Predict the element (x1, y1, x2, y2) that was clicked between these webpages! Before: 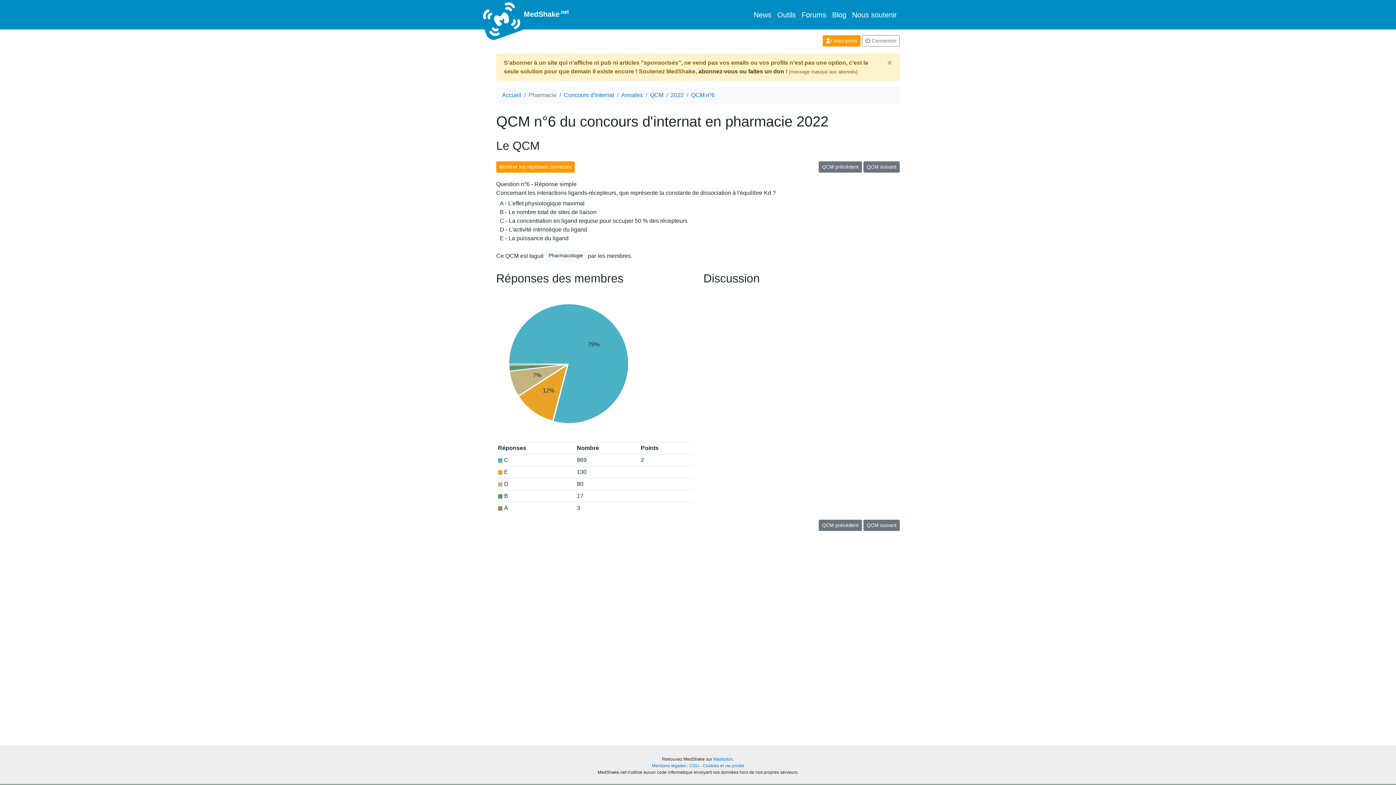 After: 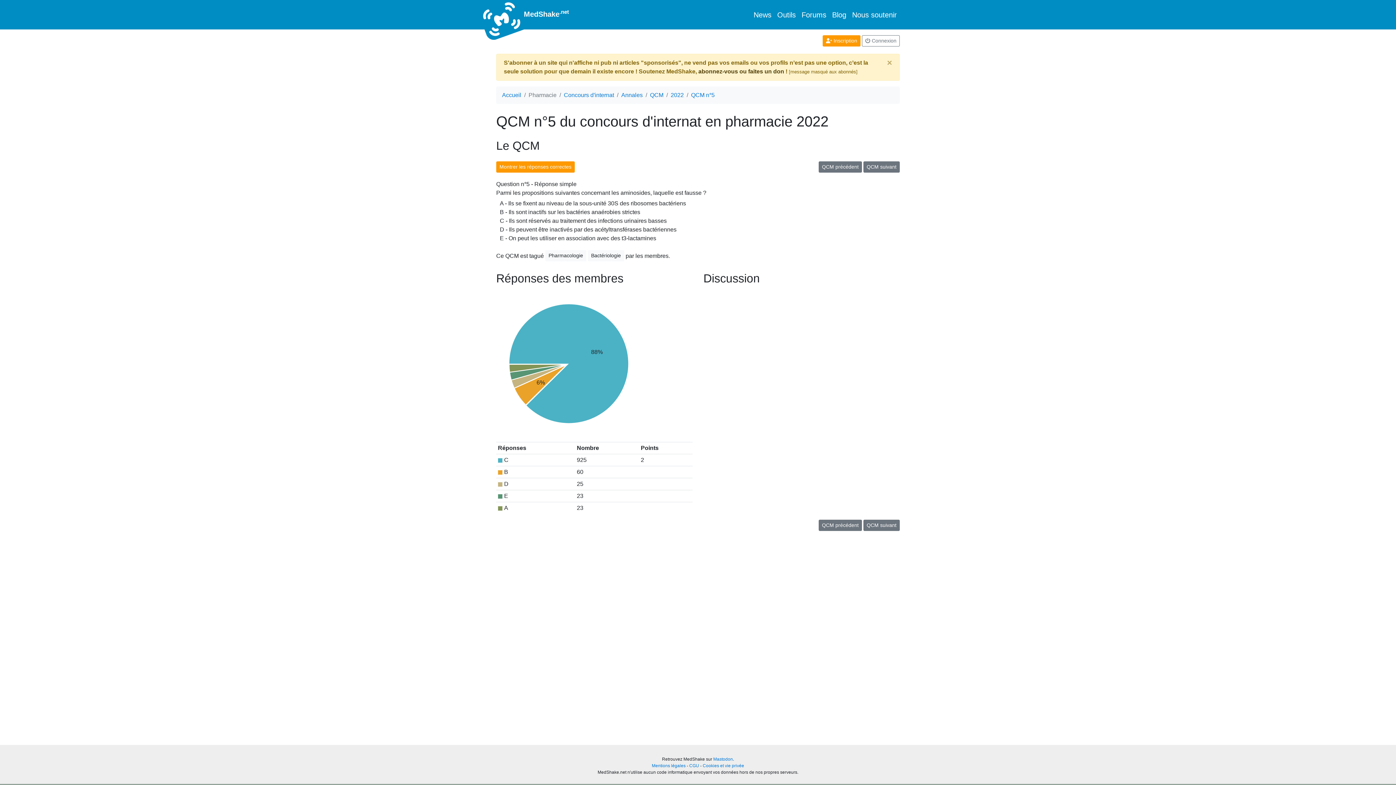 Action: label: QCM précédent bbox: (818, 161, 862, 172)